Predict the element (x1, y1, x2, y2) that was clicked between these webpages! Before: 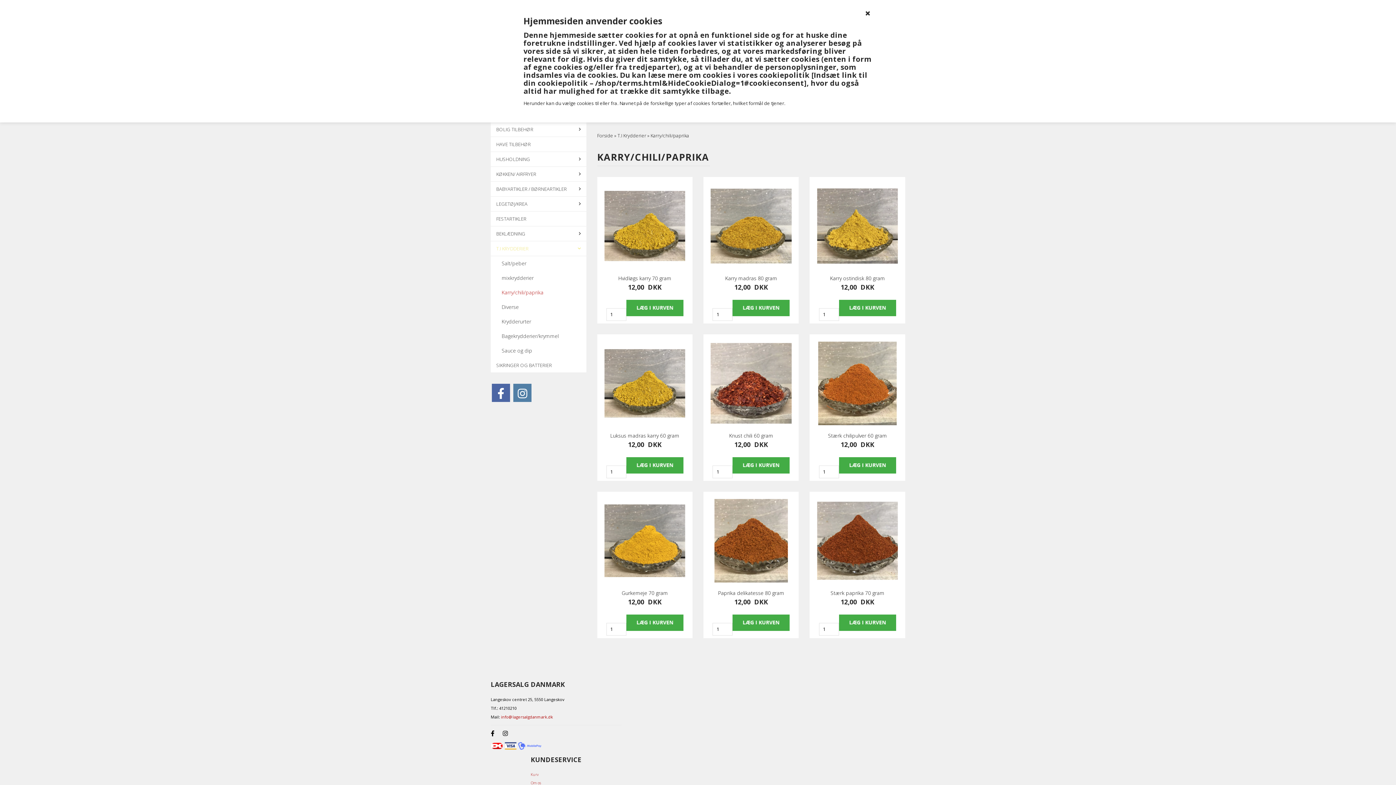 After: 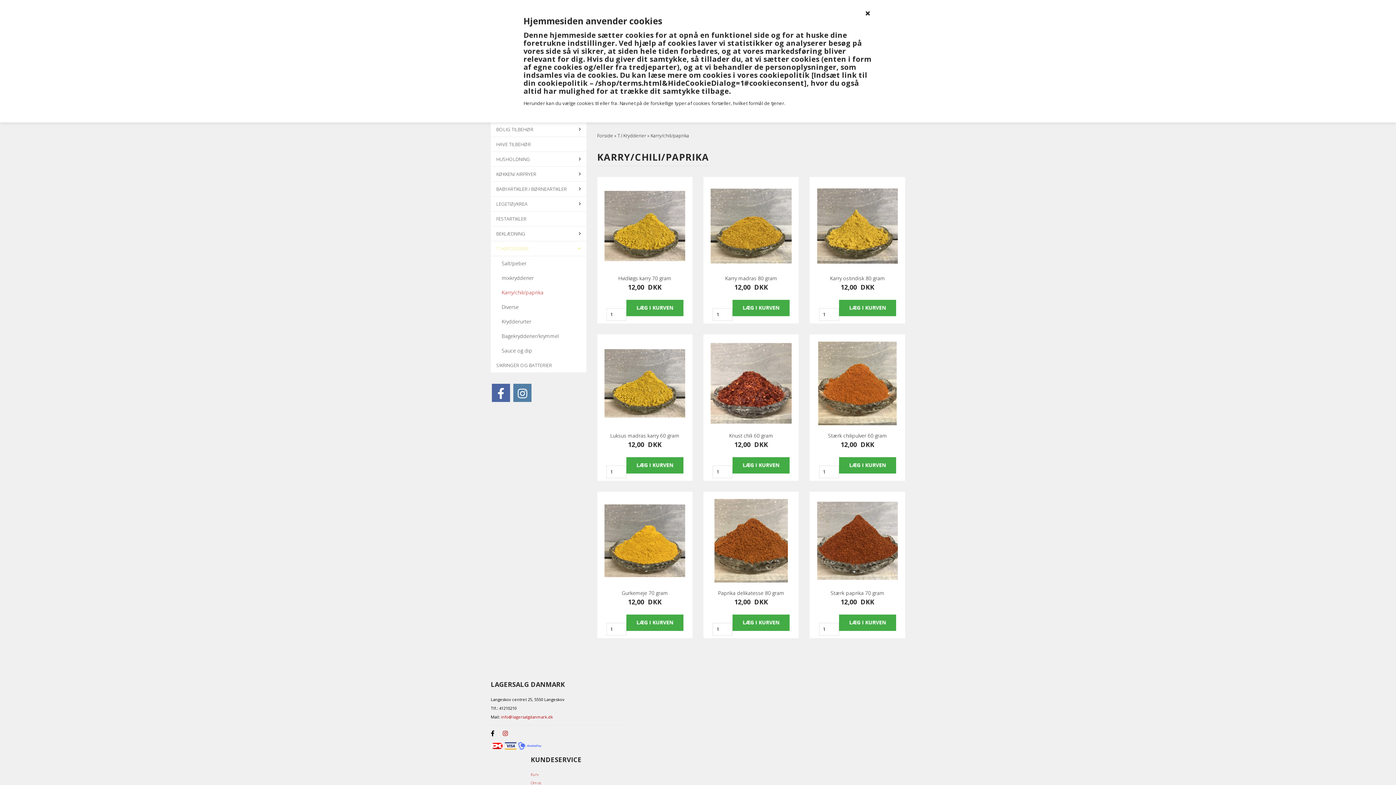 Action: bbox: (502, 731, 508, 737)